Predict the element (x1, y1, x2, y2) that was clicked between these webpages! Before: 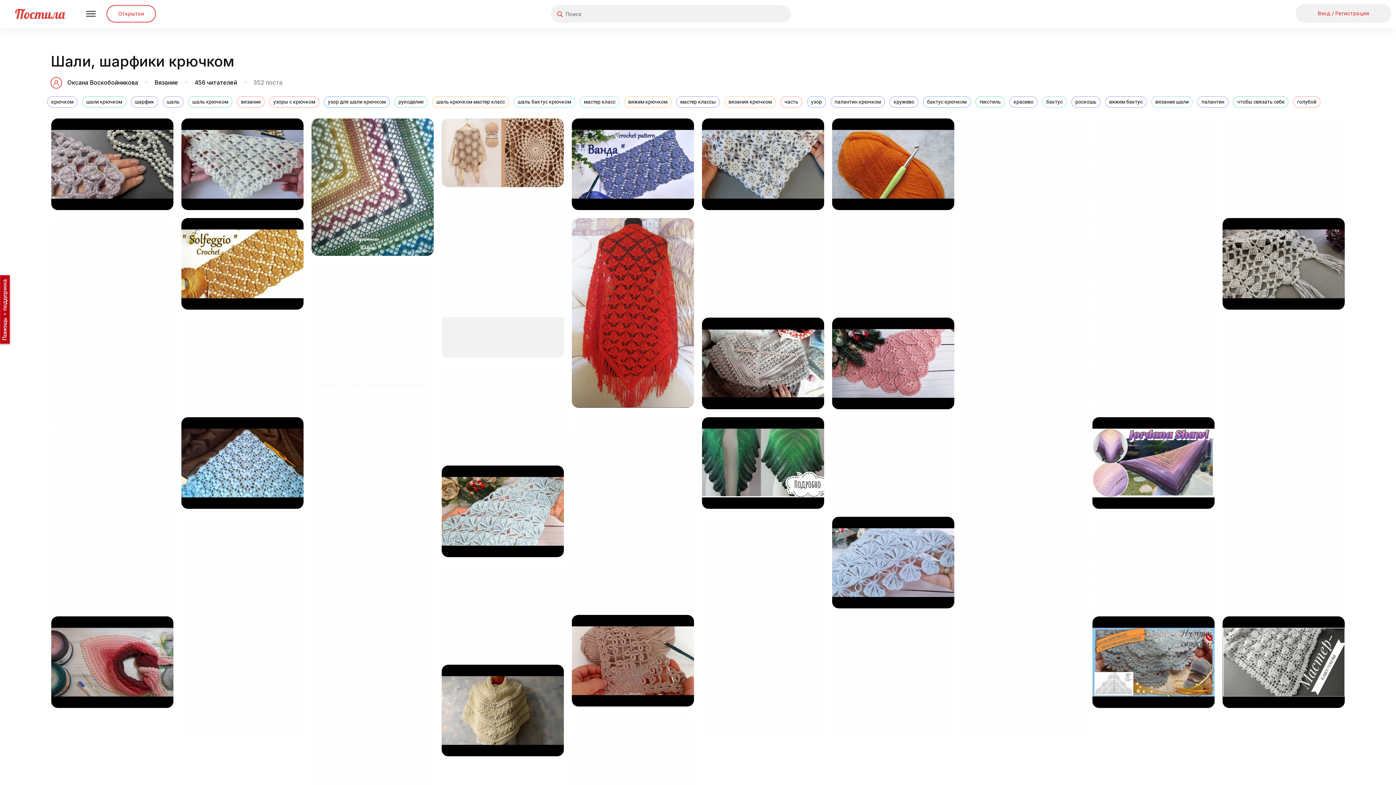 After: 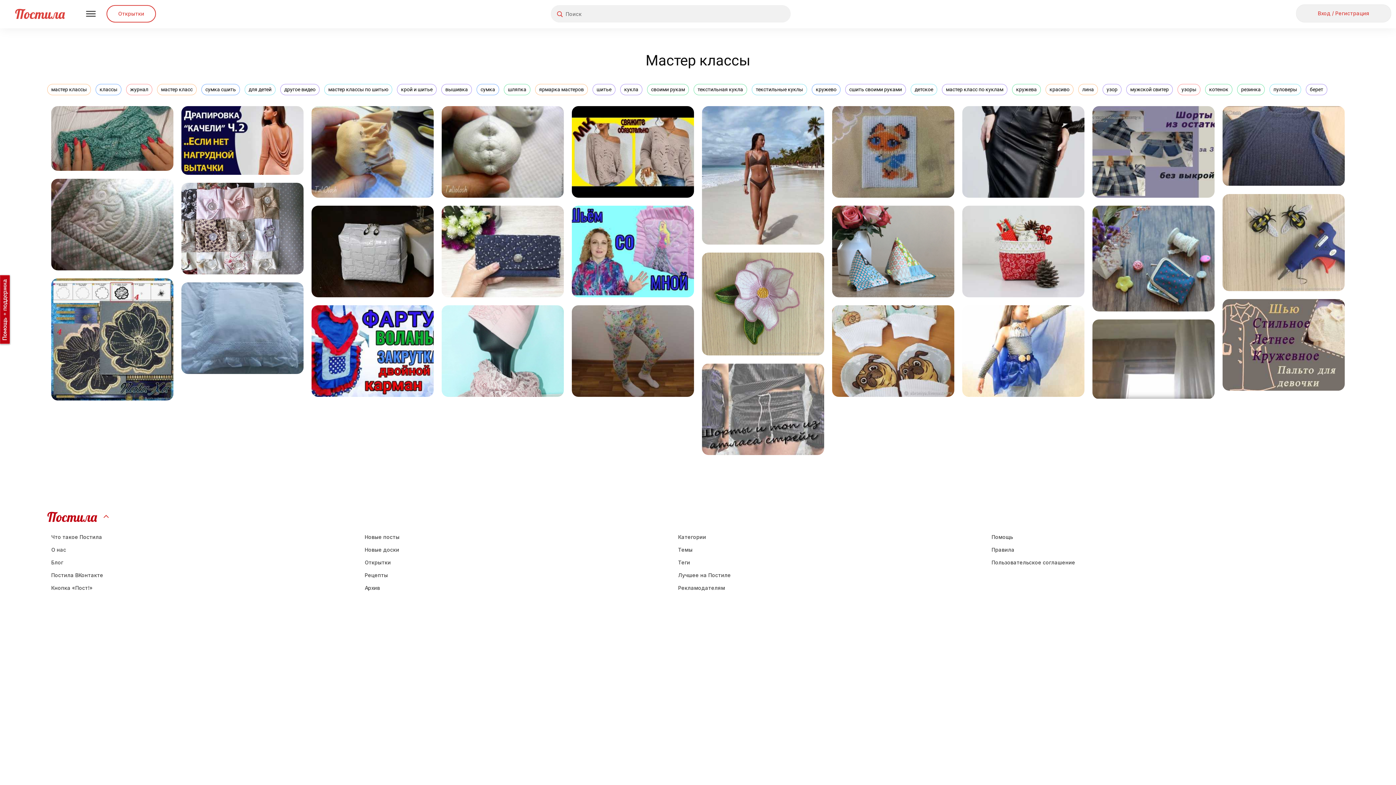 Action: bbox: (676, 96, 720, 107) label: мастер классы